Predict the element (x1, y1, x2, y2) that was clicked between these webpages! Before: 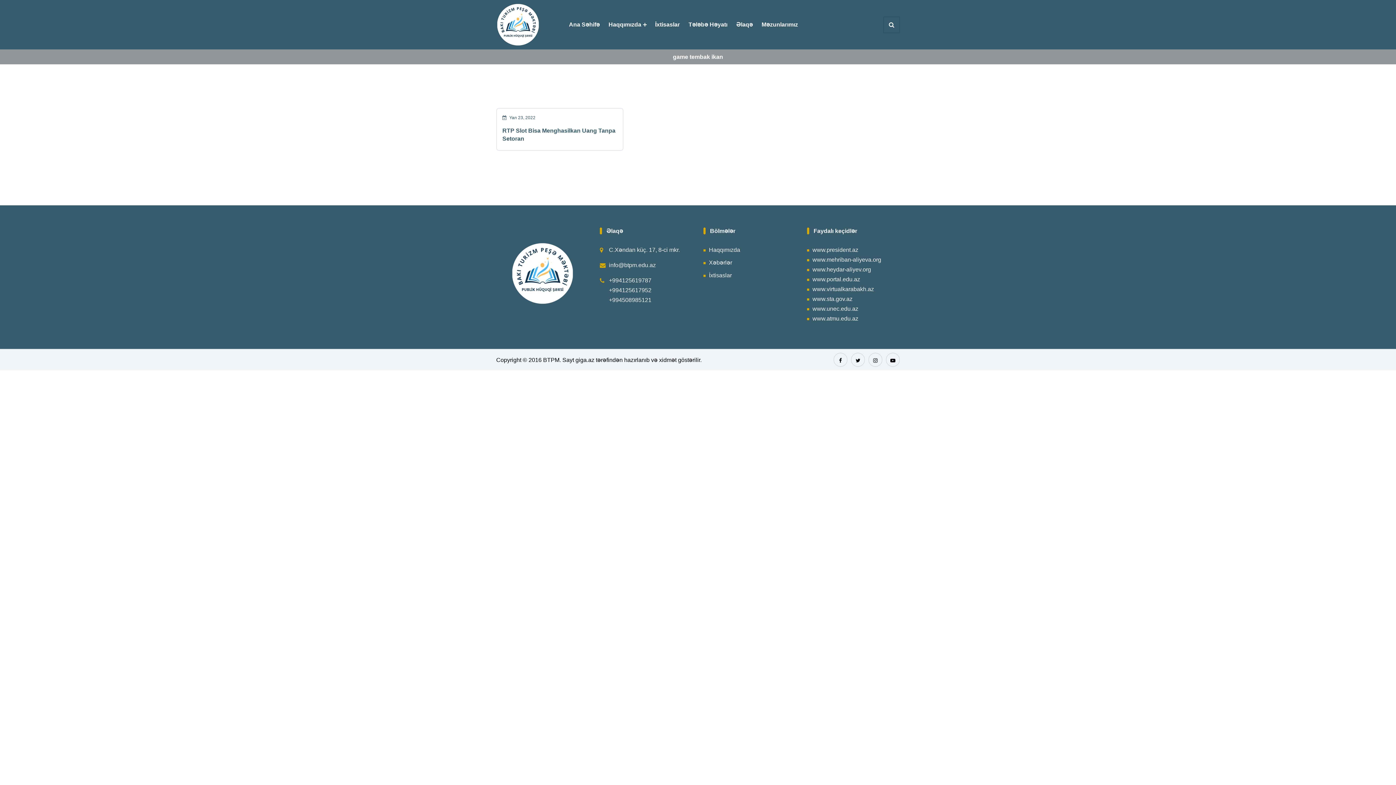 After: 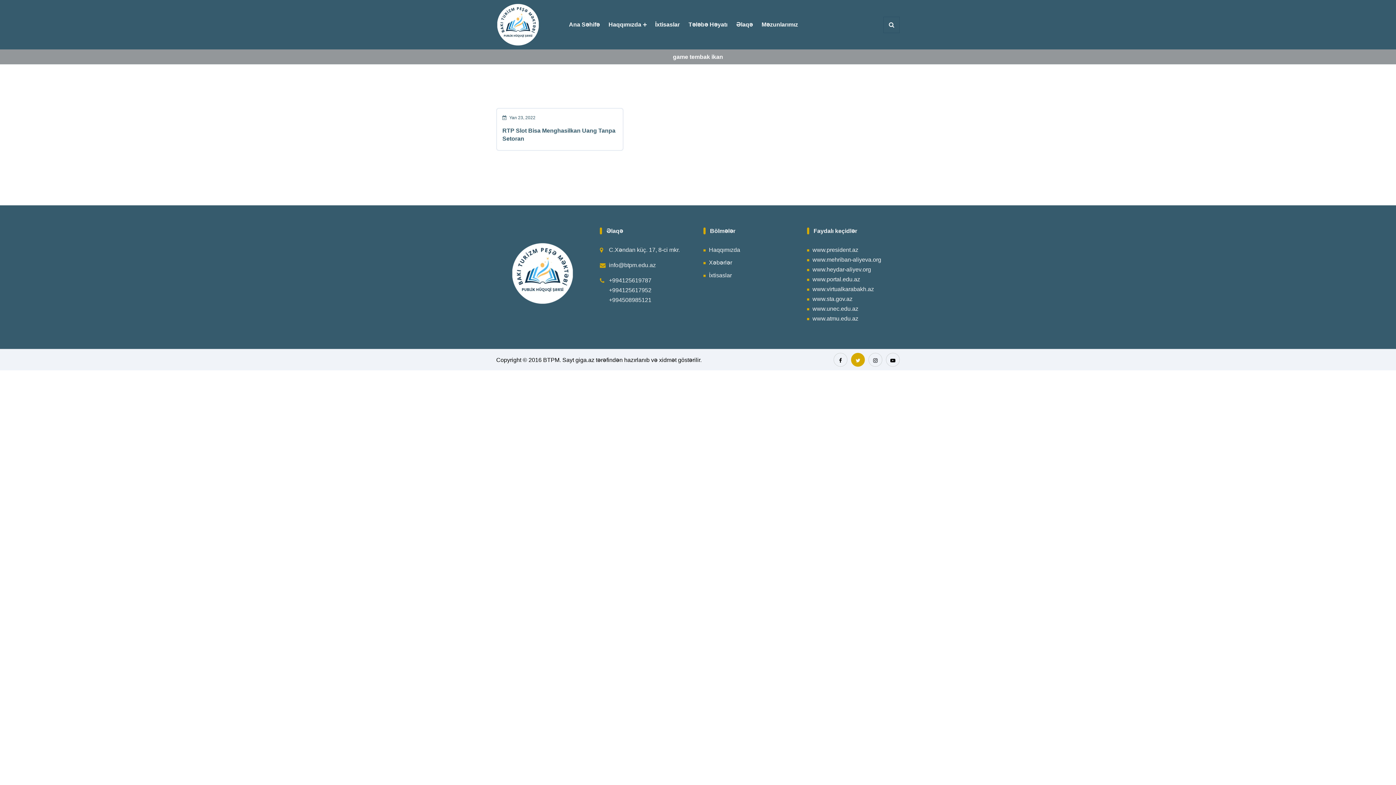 Action: bbox: (851, 353, 865, 366)